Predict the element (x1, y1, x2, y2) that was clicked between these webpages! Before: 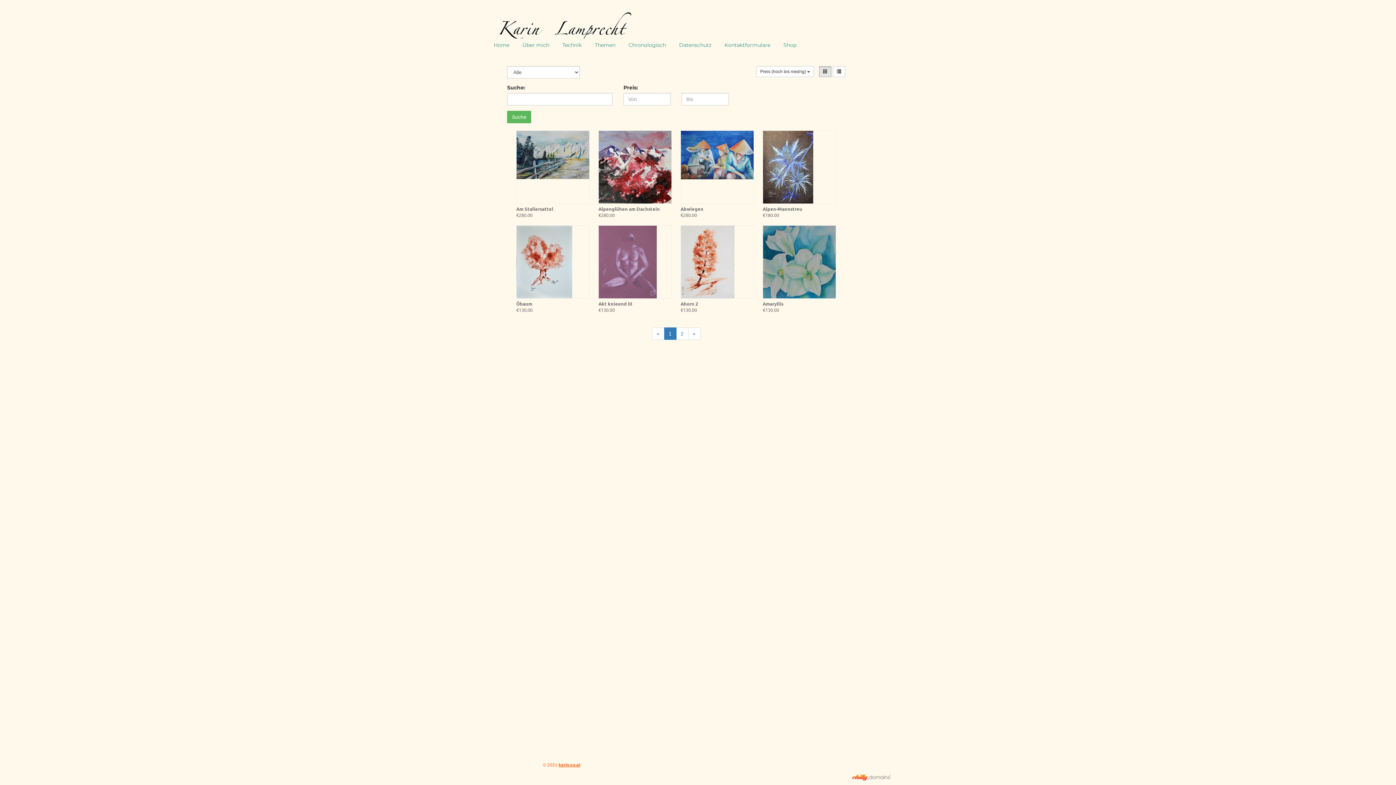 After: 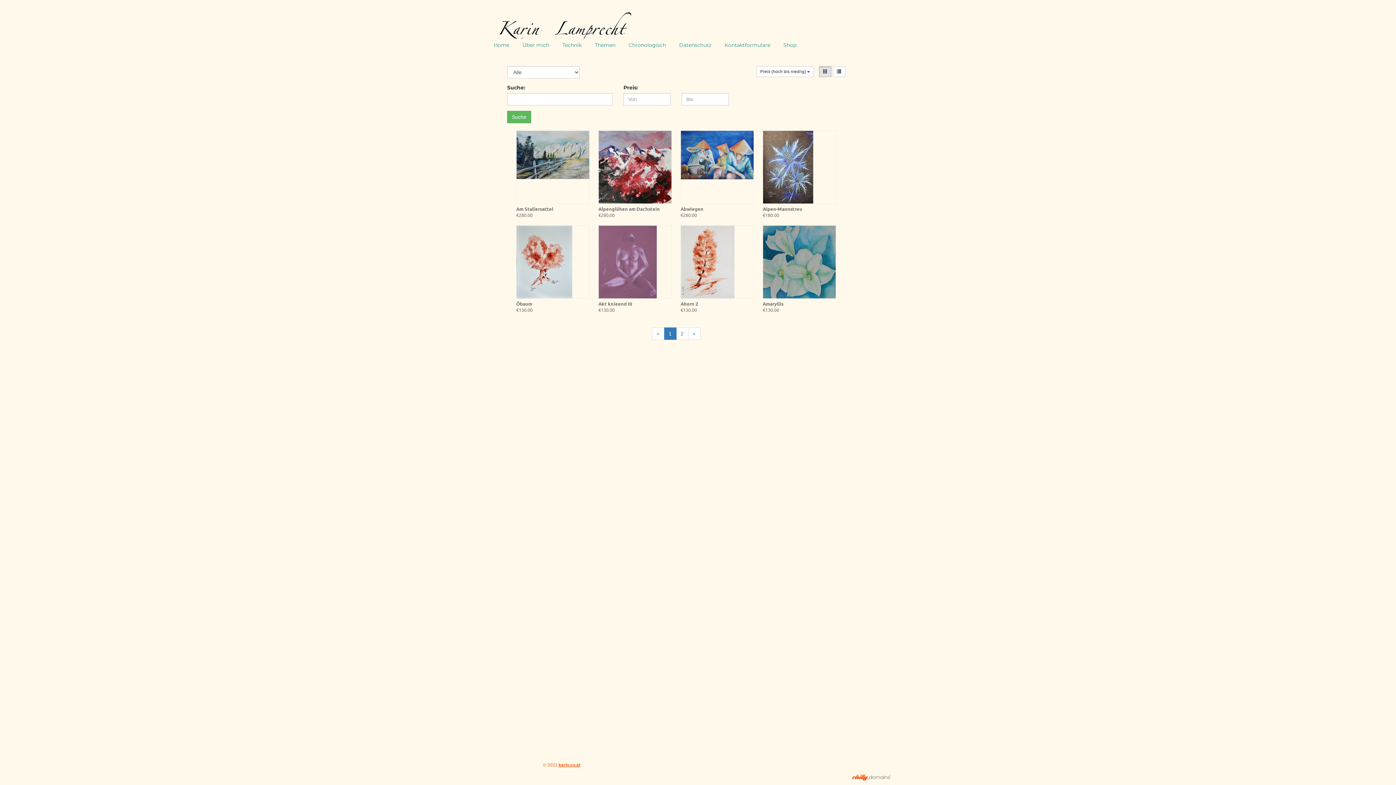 Action: label: « bbox: (652, 327, 664, 340)